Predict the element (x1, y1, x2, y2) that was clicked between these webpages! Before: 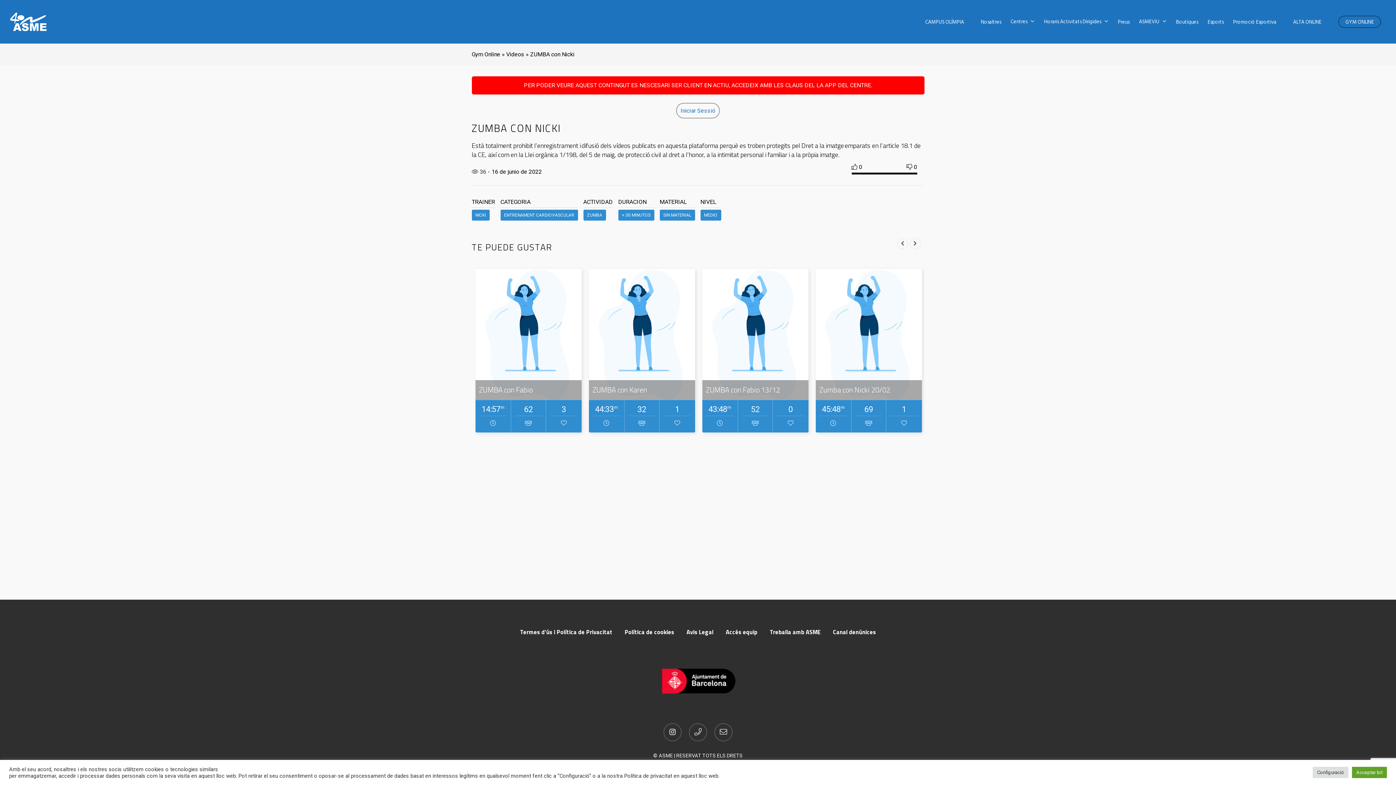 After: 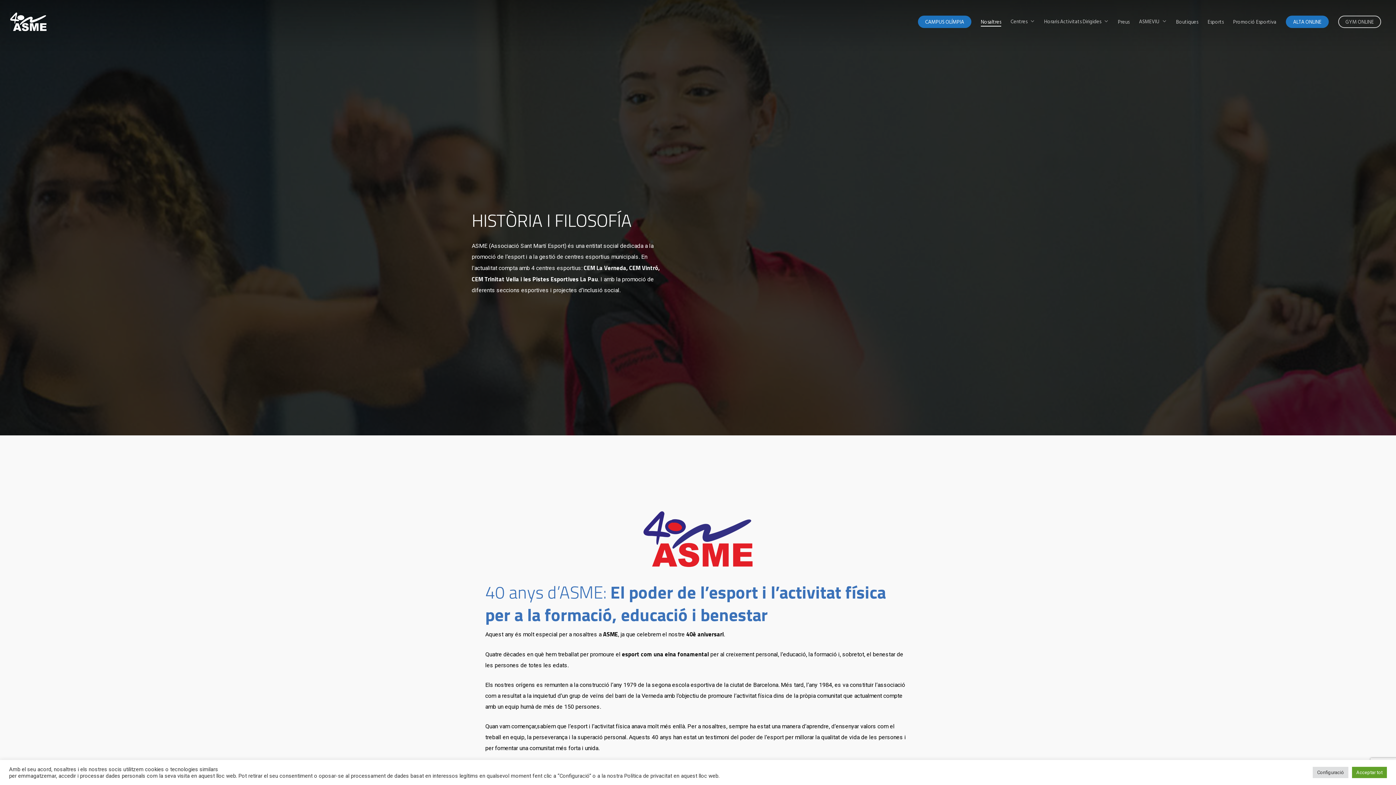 Action: bbox: (981, 19, 1001, 24) label: Nosaltres